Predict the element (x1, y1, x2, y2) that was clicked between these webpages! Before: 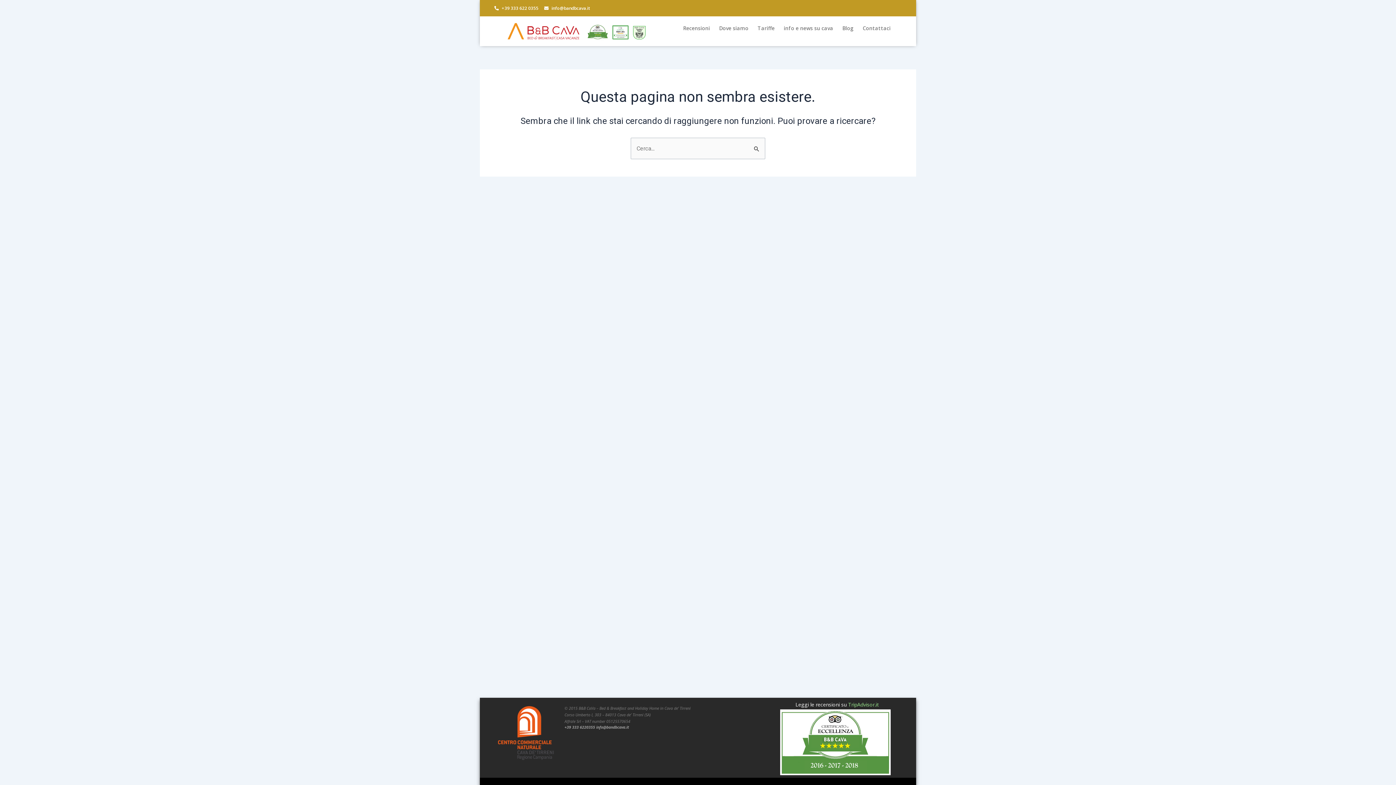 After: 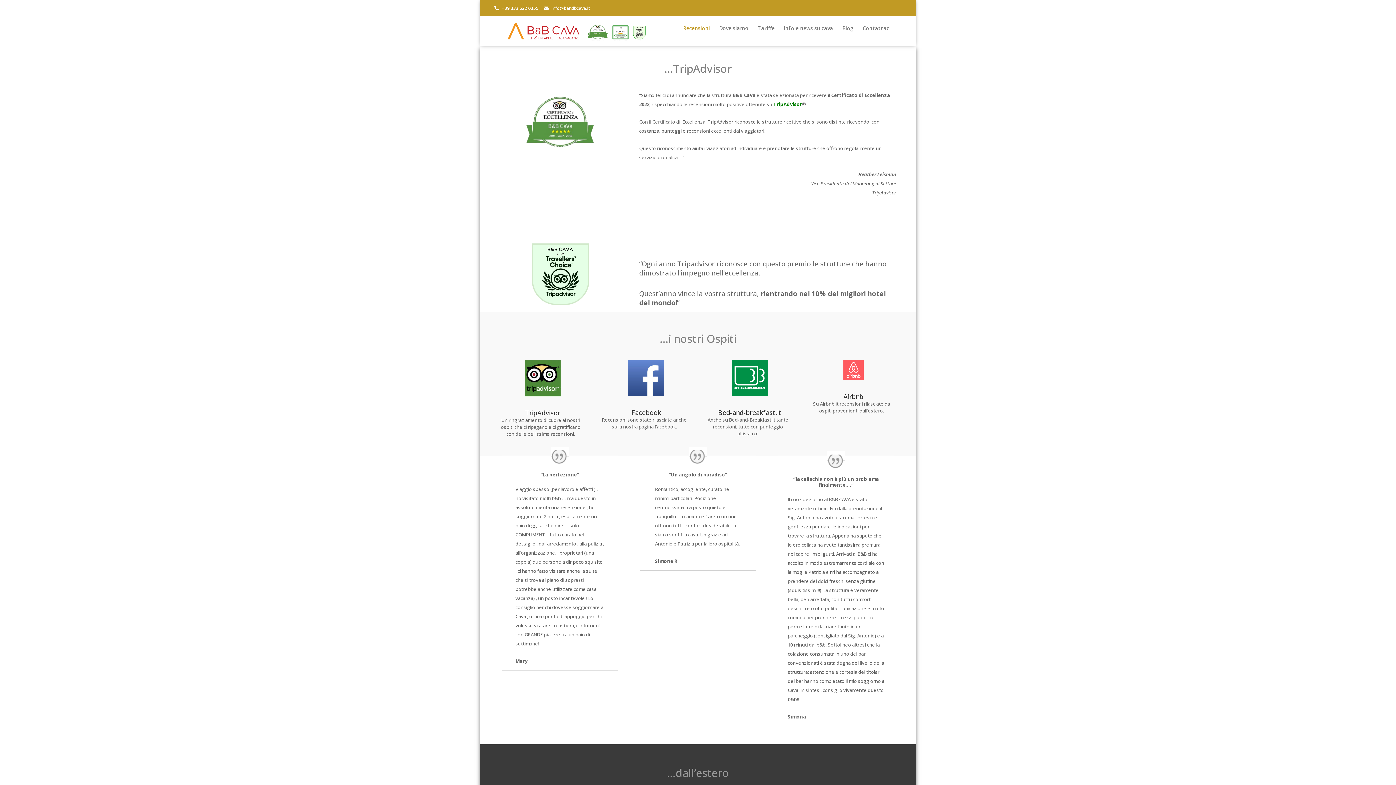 Action: label: Recensioni bbox: (683, 20, 710, 36)